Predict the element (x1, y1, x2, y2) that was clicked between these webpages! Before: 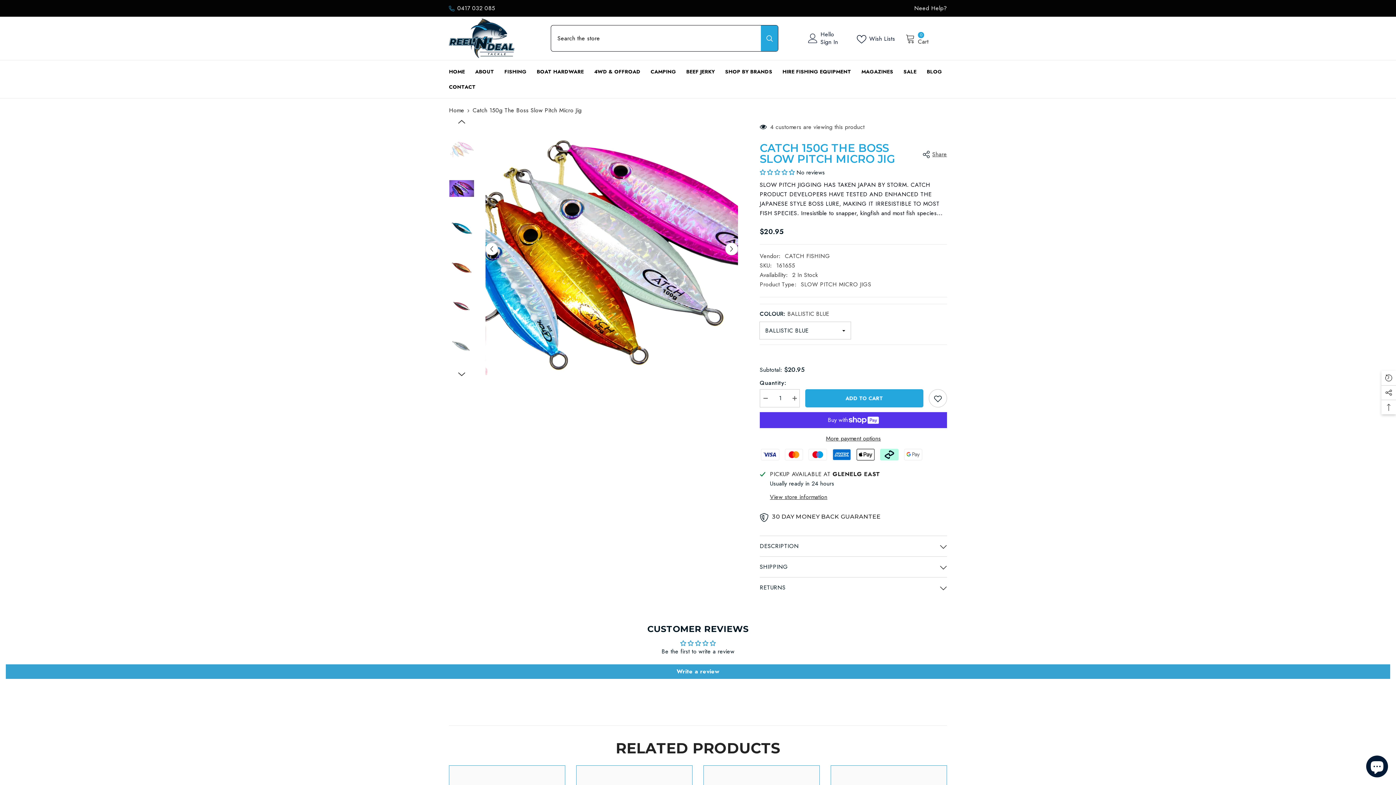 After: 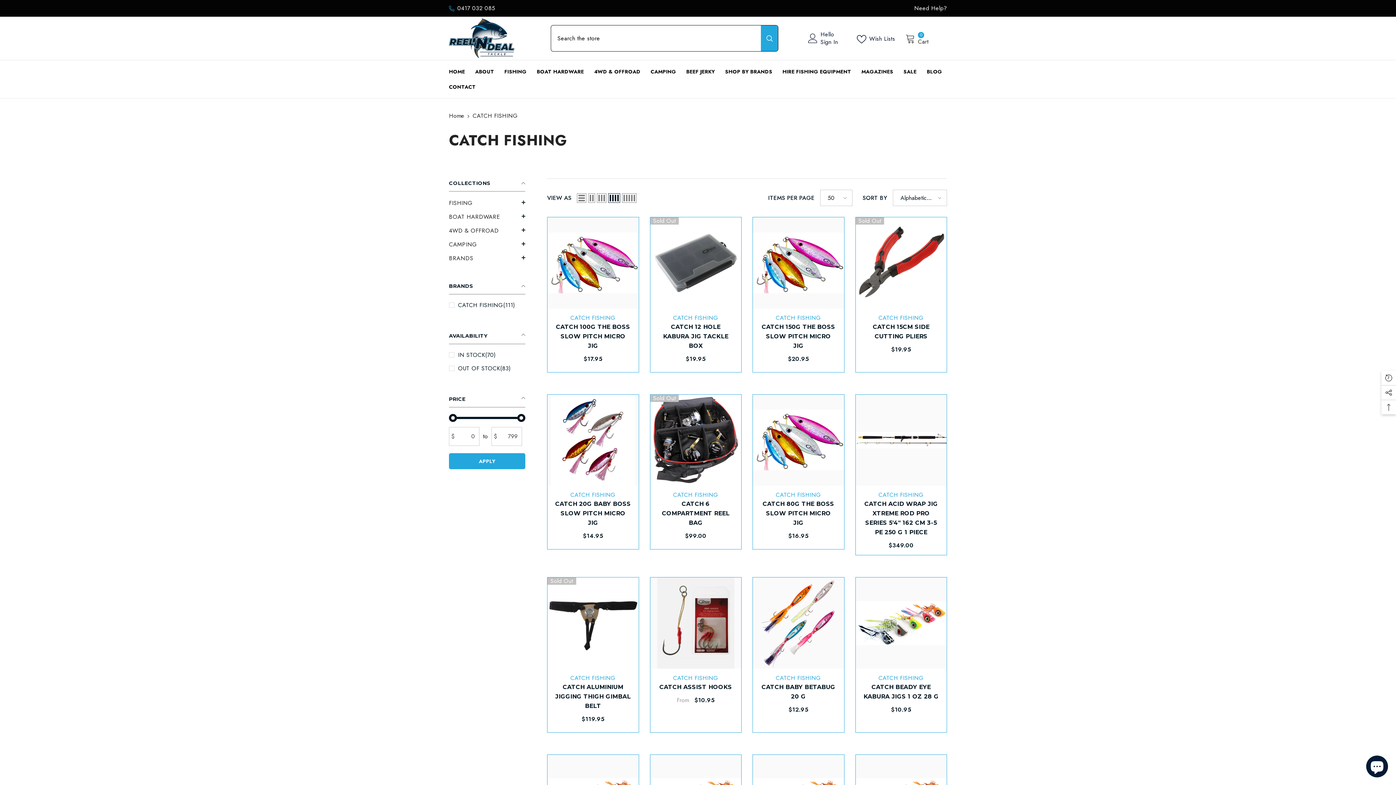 Action: bbox: (785, 252, 830, 260) label: CATCH FISHING